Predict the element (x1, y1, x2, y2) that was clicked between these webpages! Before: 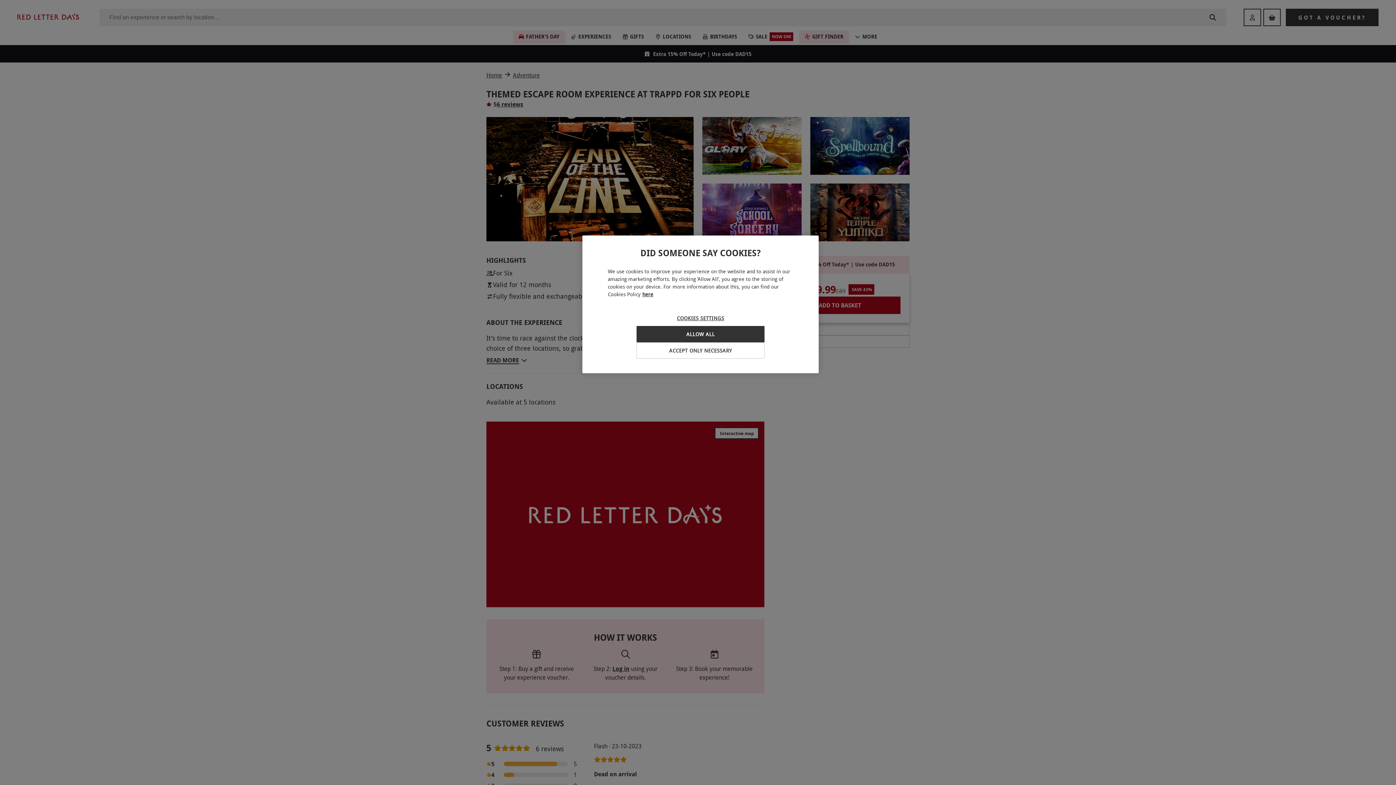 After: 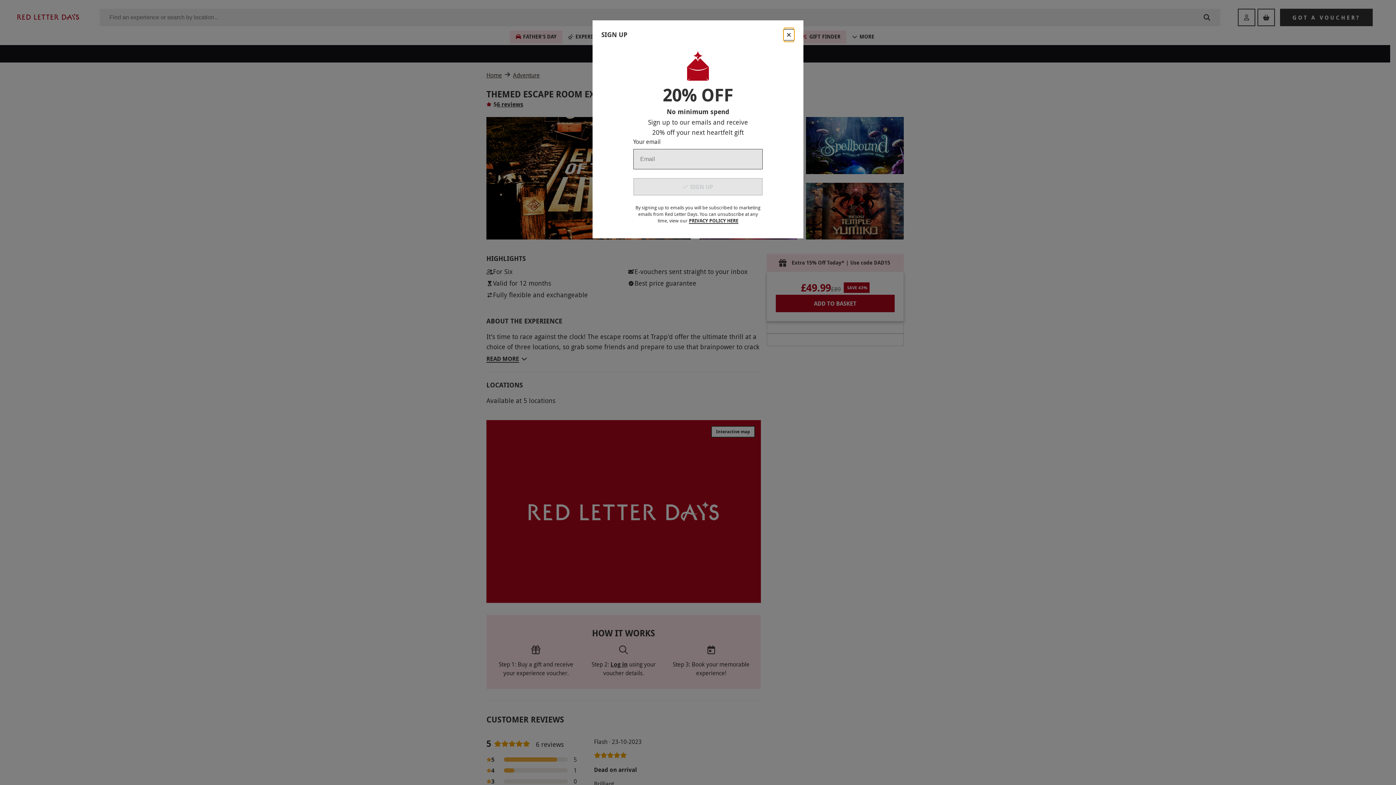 Action: bbox: (636, 326, 764, 342) label: ALLOW ALL